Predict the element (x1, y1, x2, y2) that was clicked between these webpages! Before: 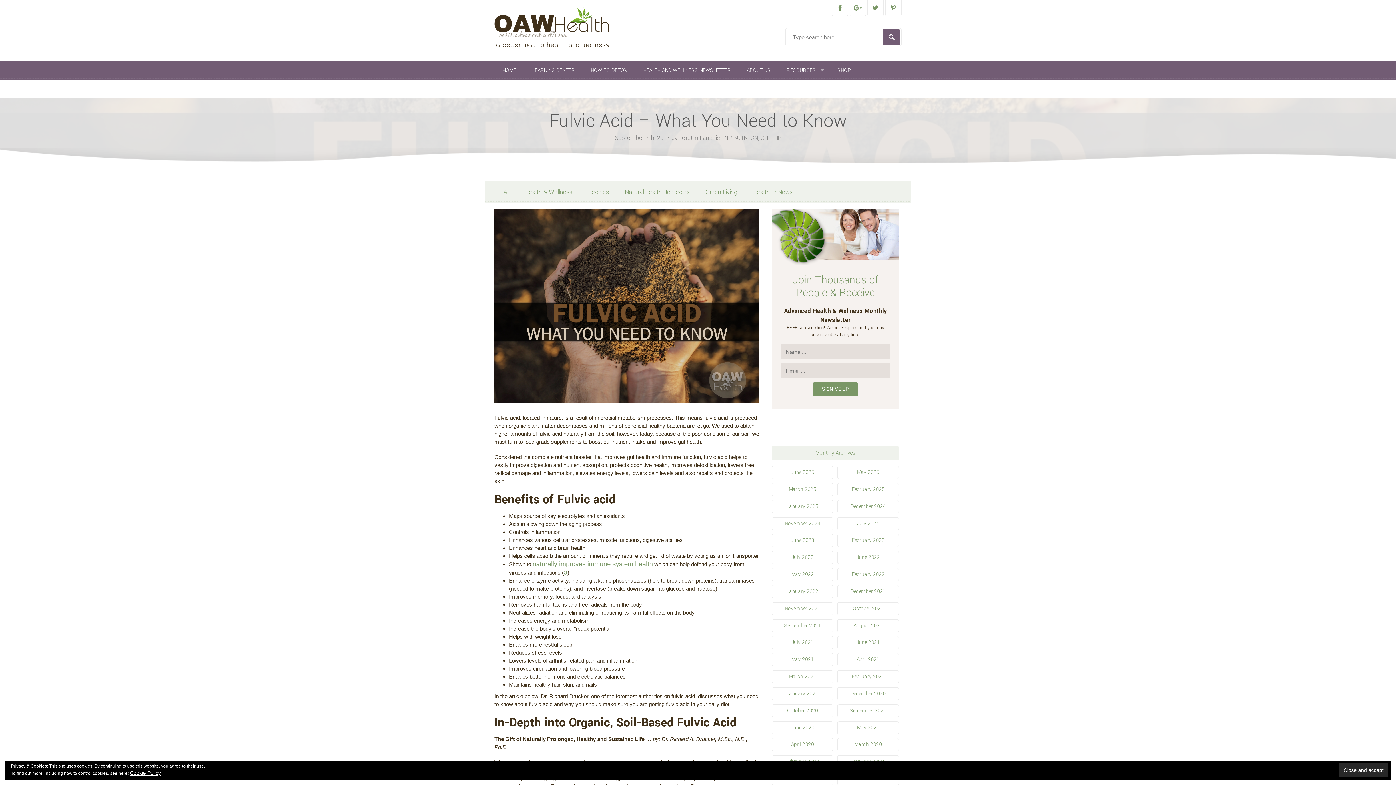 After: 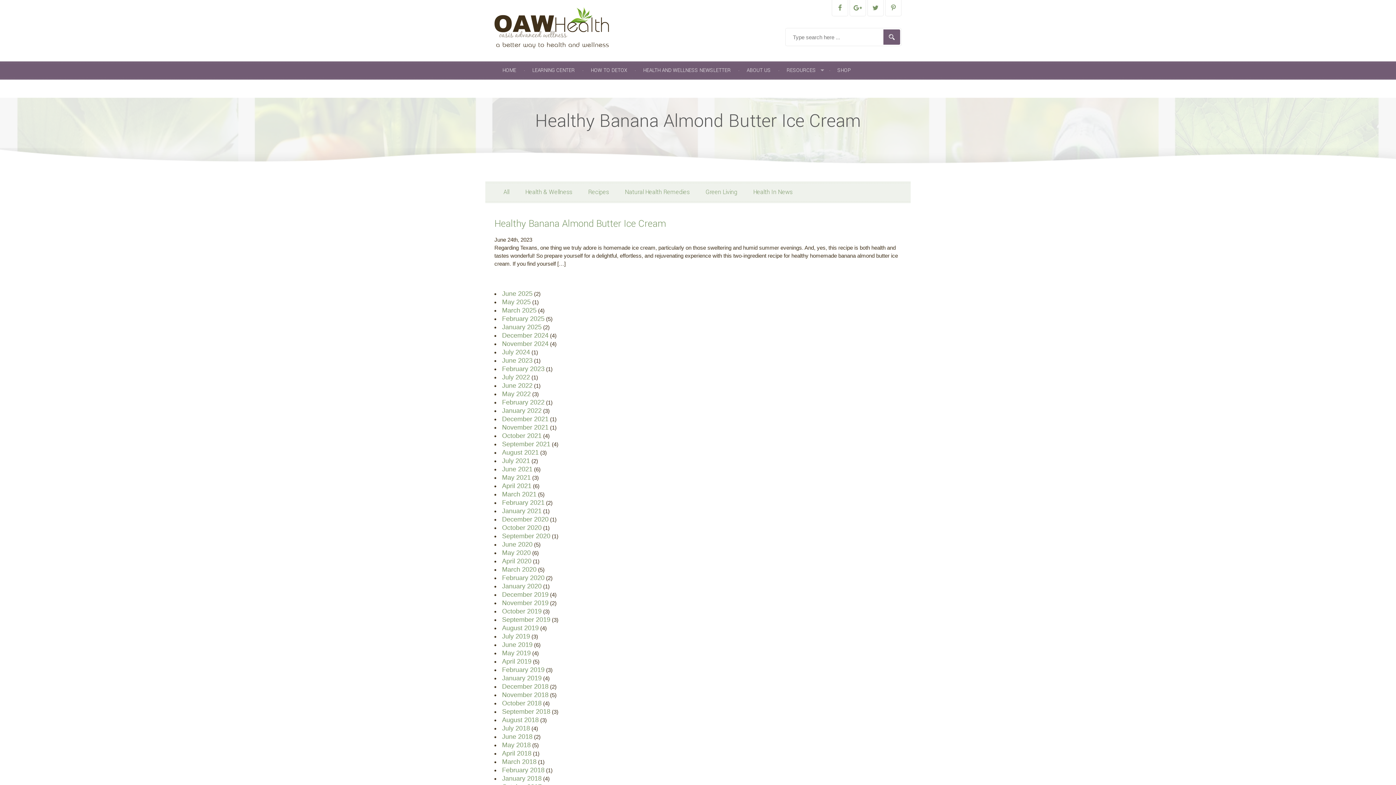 Action: bbox: (771, 534, 833, 547) label: June 2023